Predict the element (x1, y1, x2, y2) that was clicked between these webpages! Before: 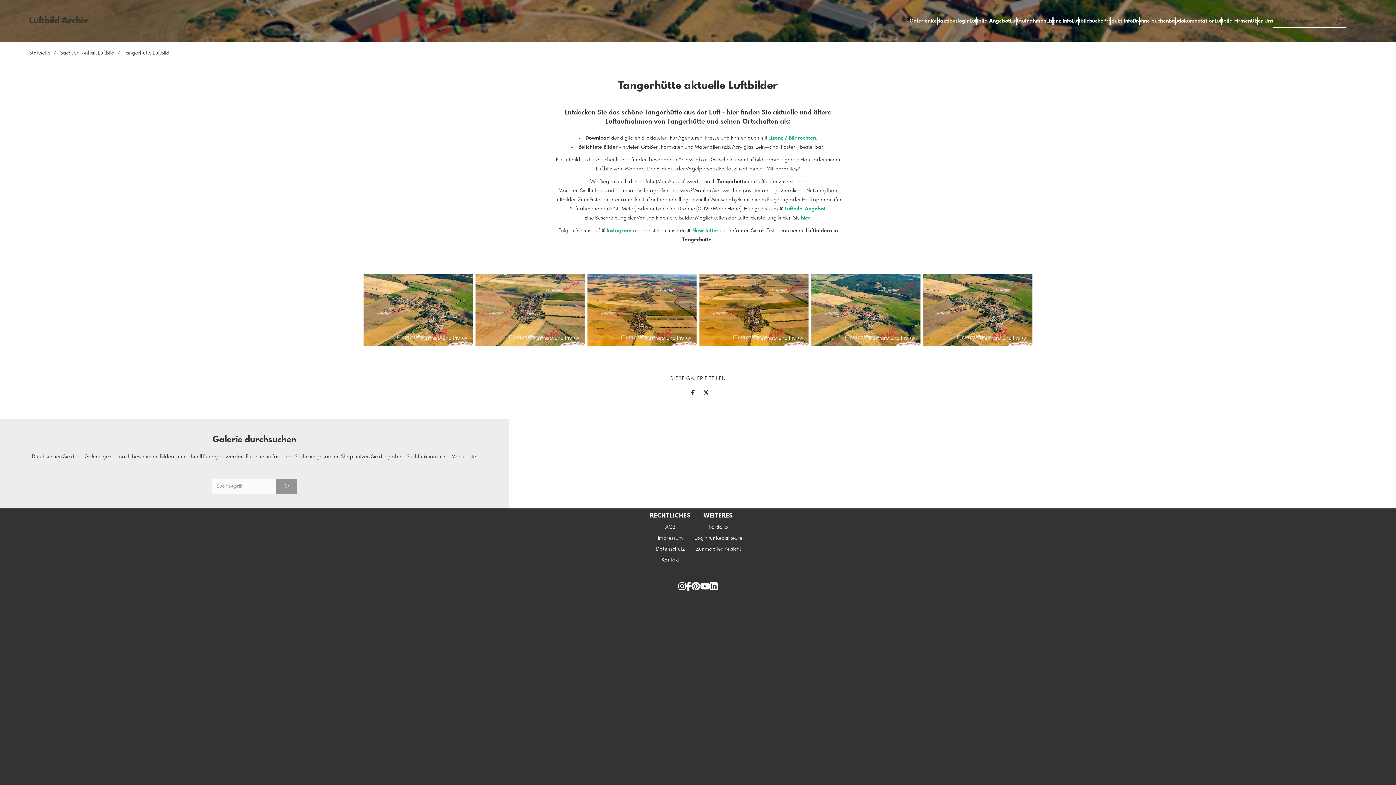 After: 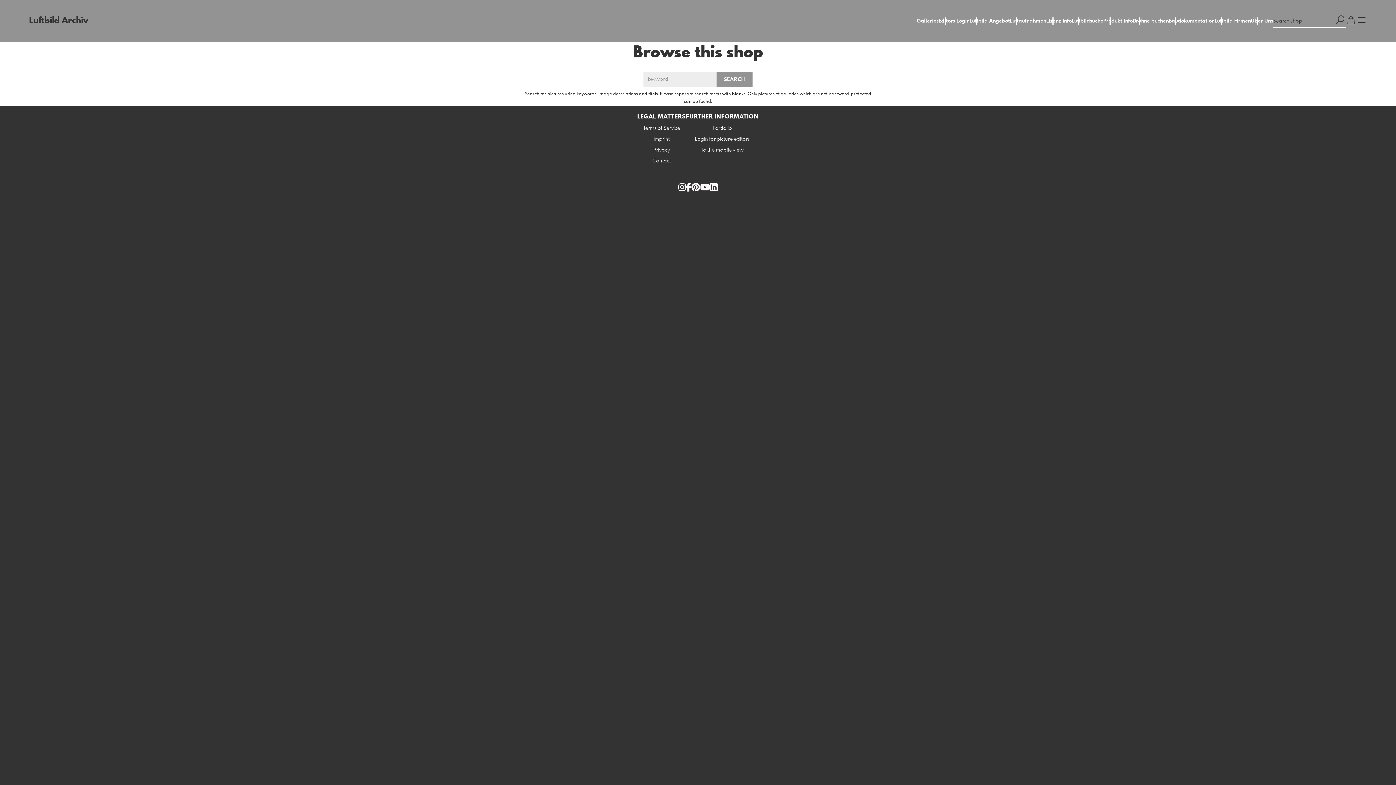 Action: bbox: (1335, 14, 1346, 27)